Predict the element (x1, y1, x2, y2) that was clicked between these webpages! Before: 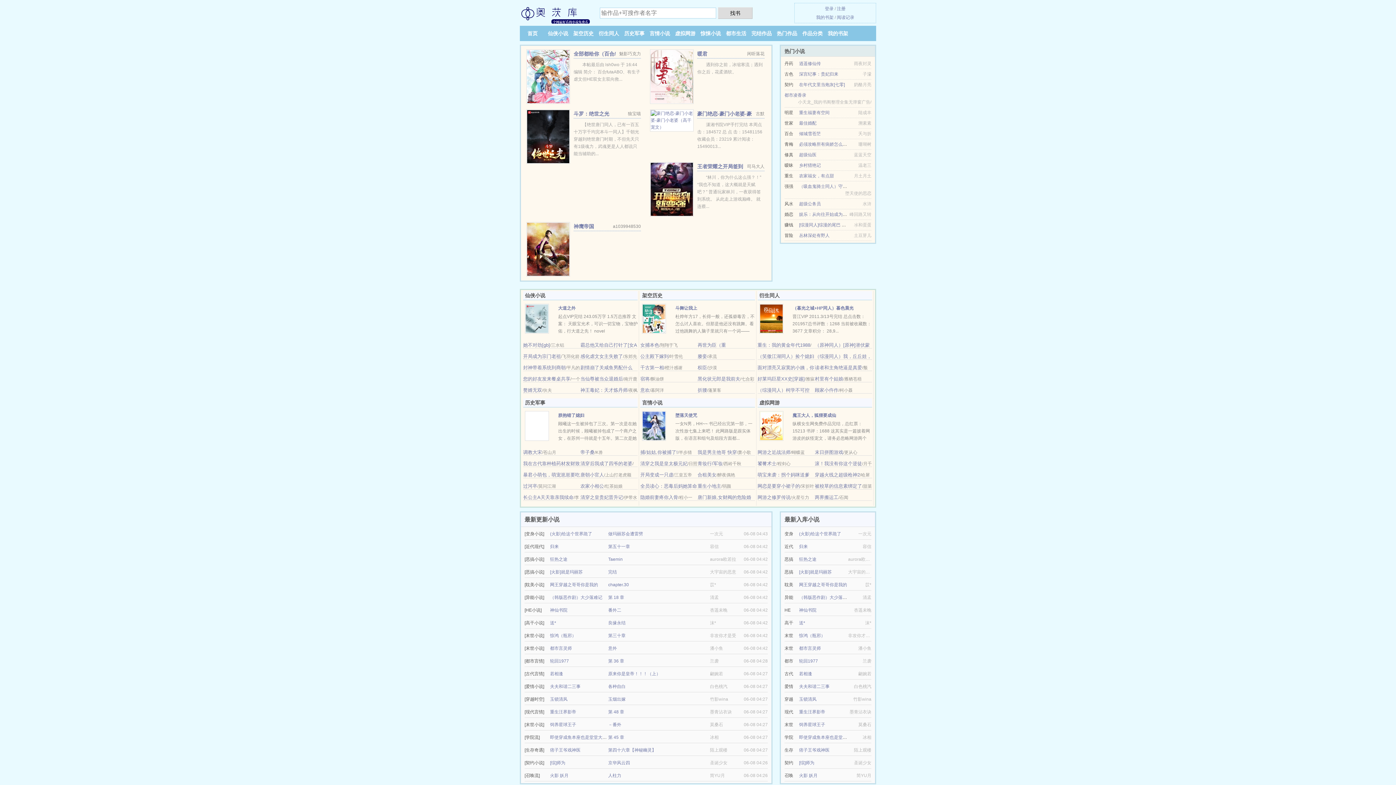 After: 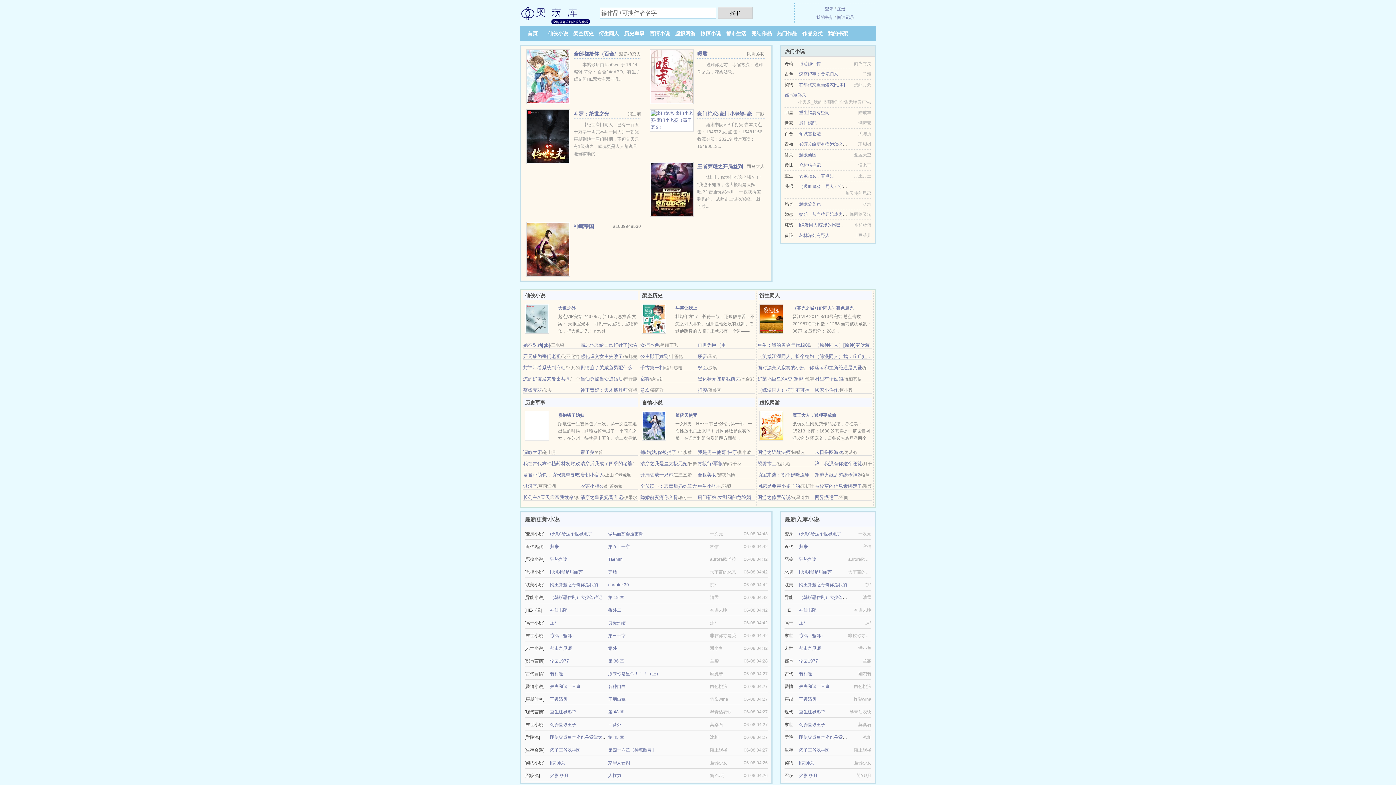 Action: label: 当仙尊被当众退婚后 bbox: (580, 376, 623, 381)